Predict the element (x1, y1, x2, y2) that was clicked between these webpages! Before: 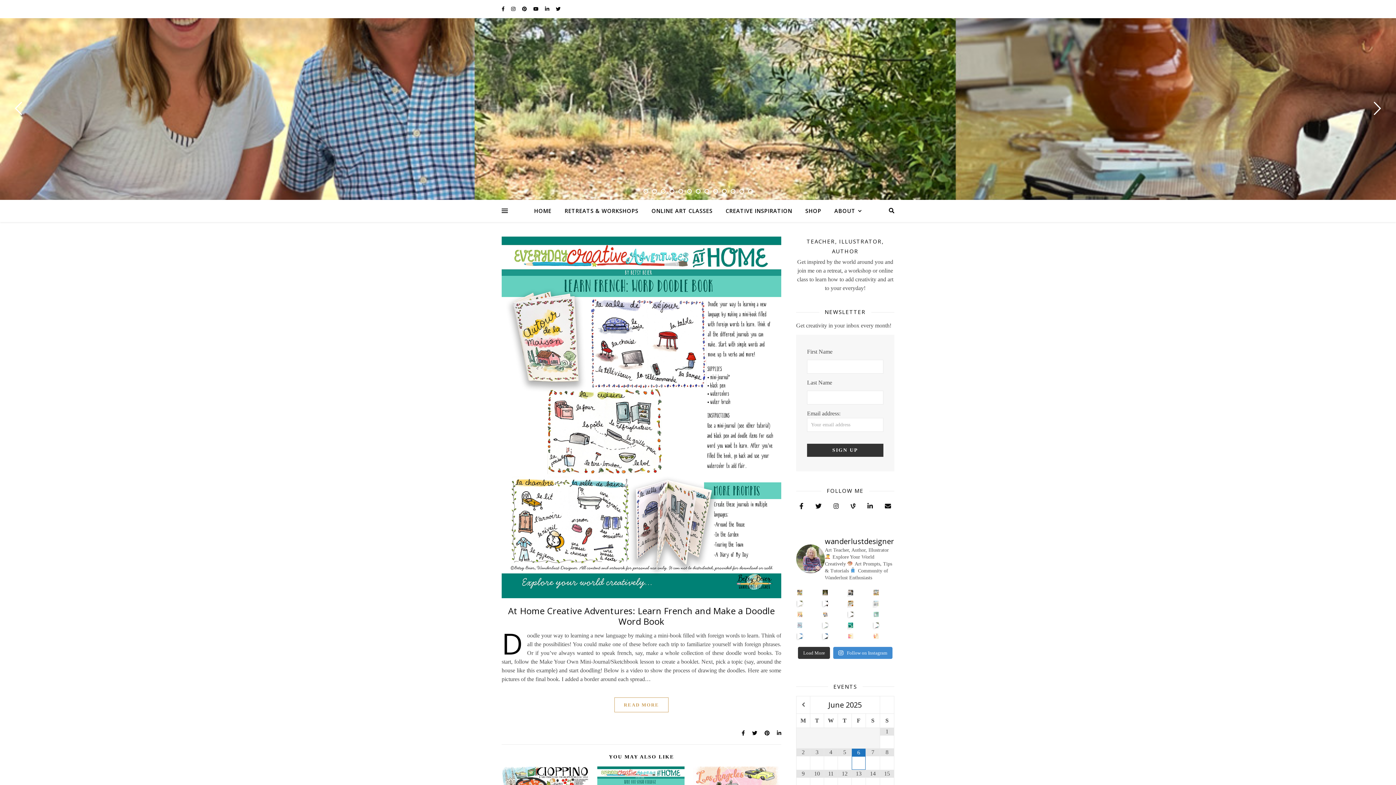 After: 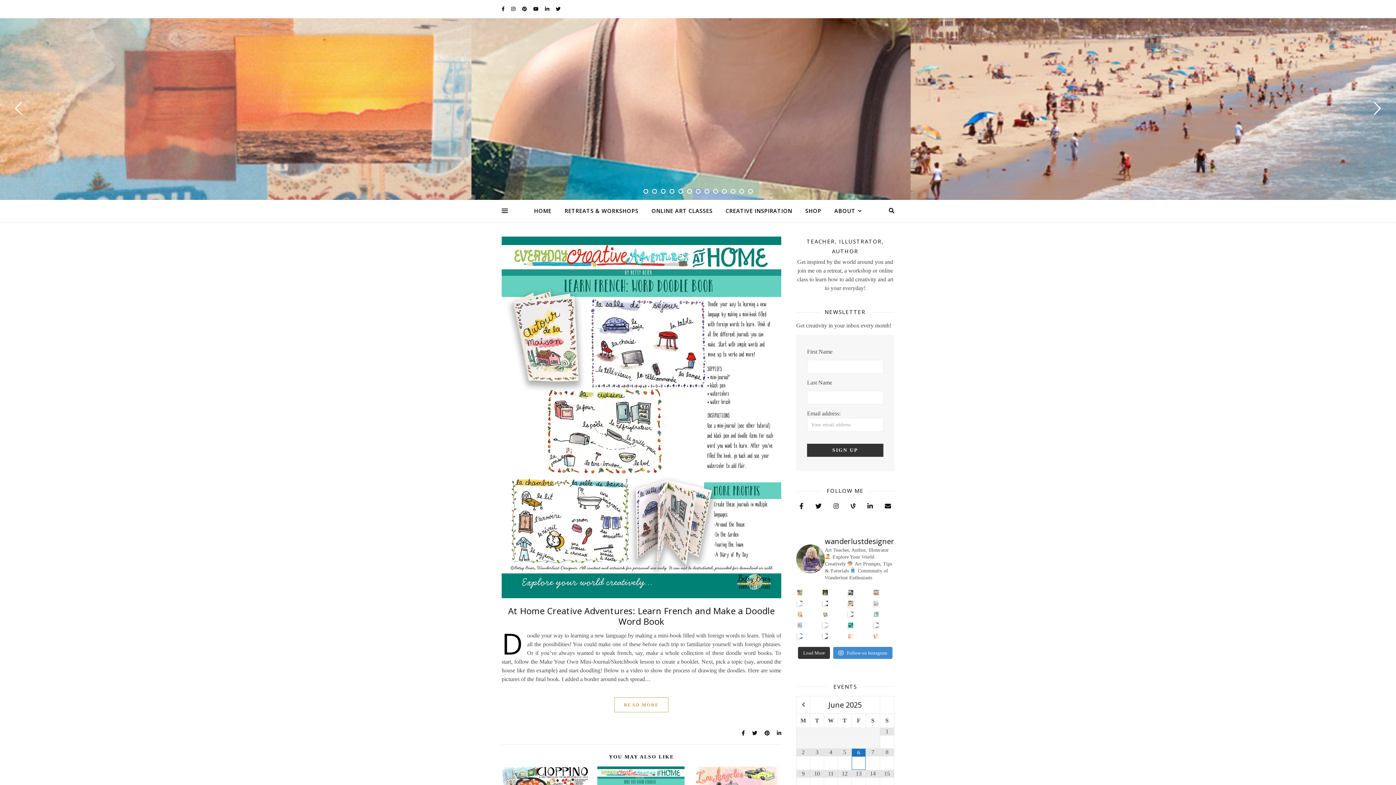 Action: label: Let's get creative inspiration from the sun! Here bbox: (848, 633, 853, 639)